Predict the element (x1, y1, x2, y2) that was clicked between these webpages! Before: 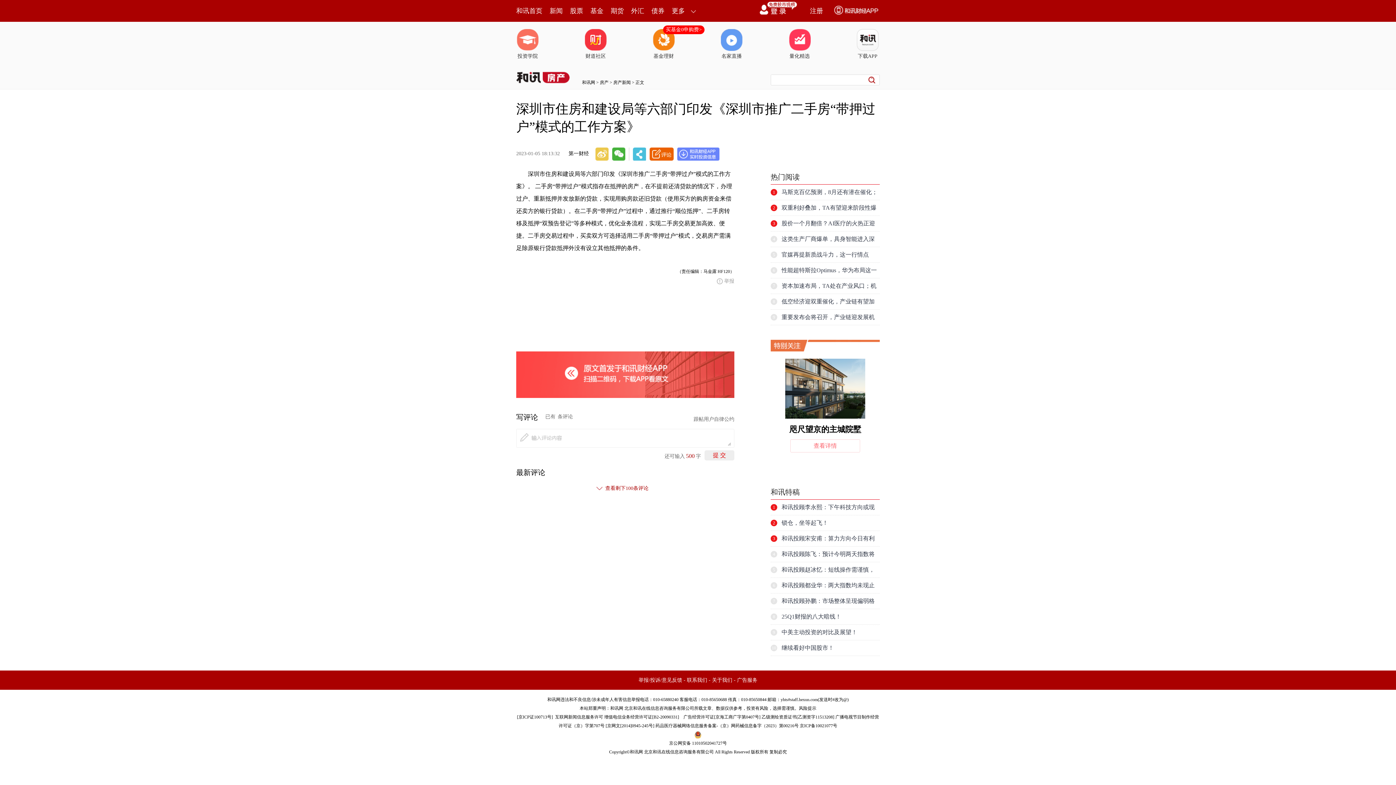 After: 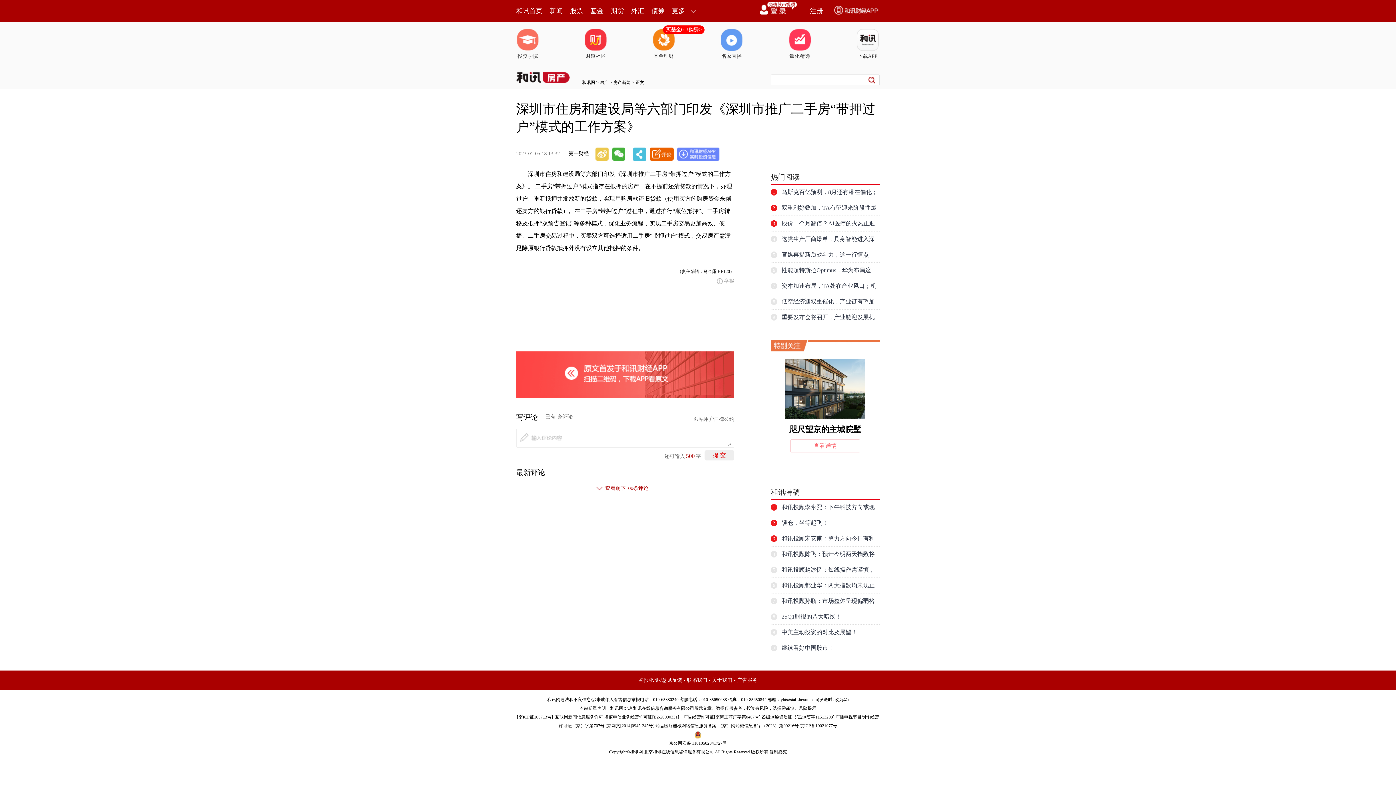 Action: bbox: (516, 67, 542, 83)